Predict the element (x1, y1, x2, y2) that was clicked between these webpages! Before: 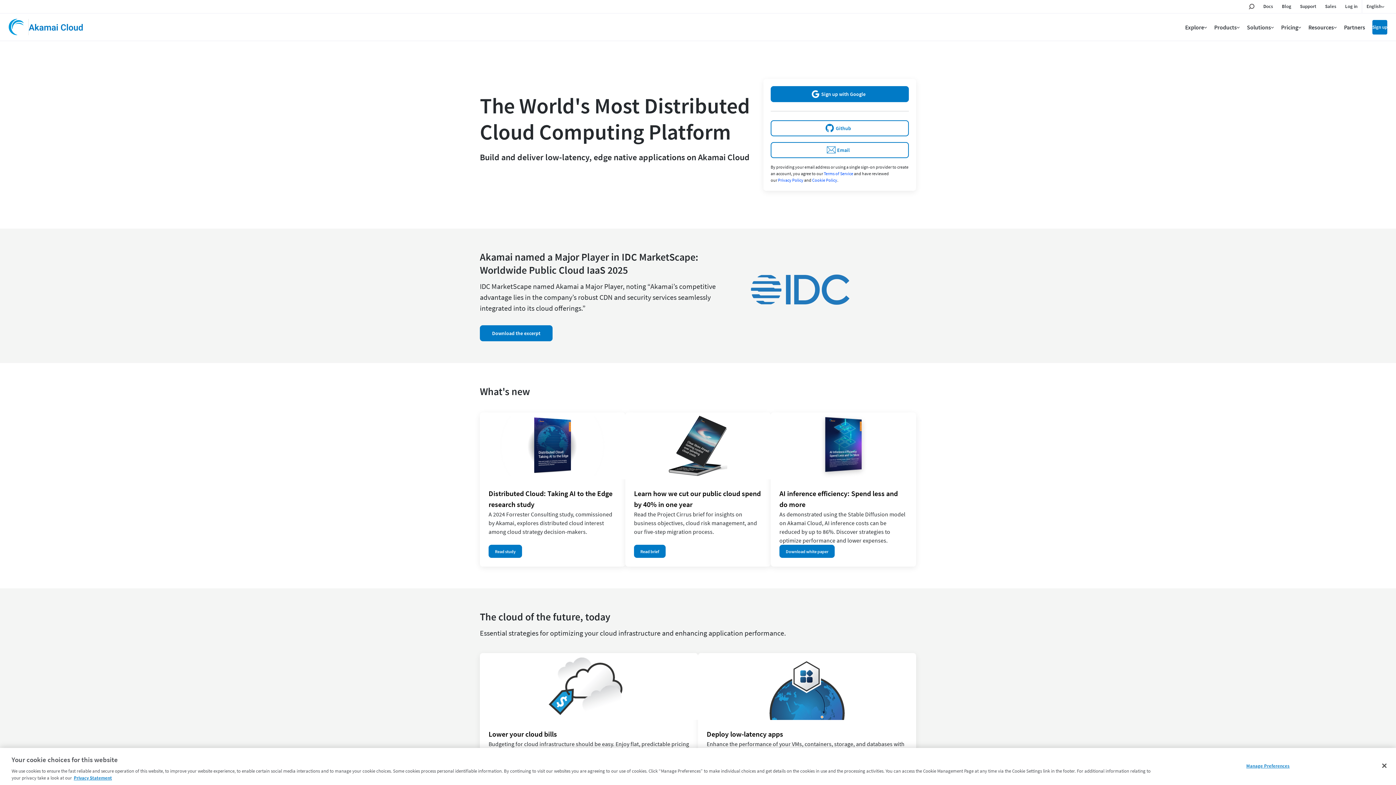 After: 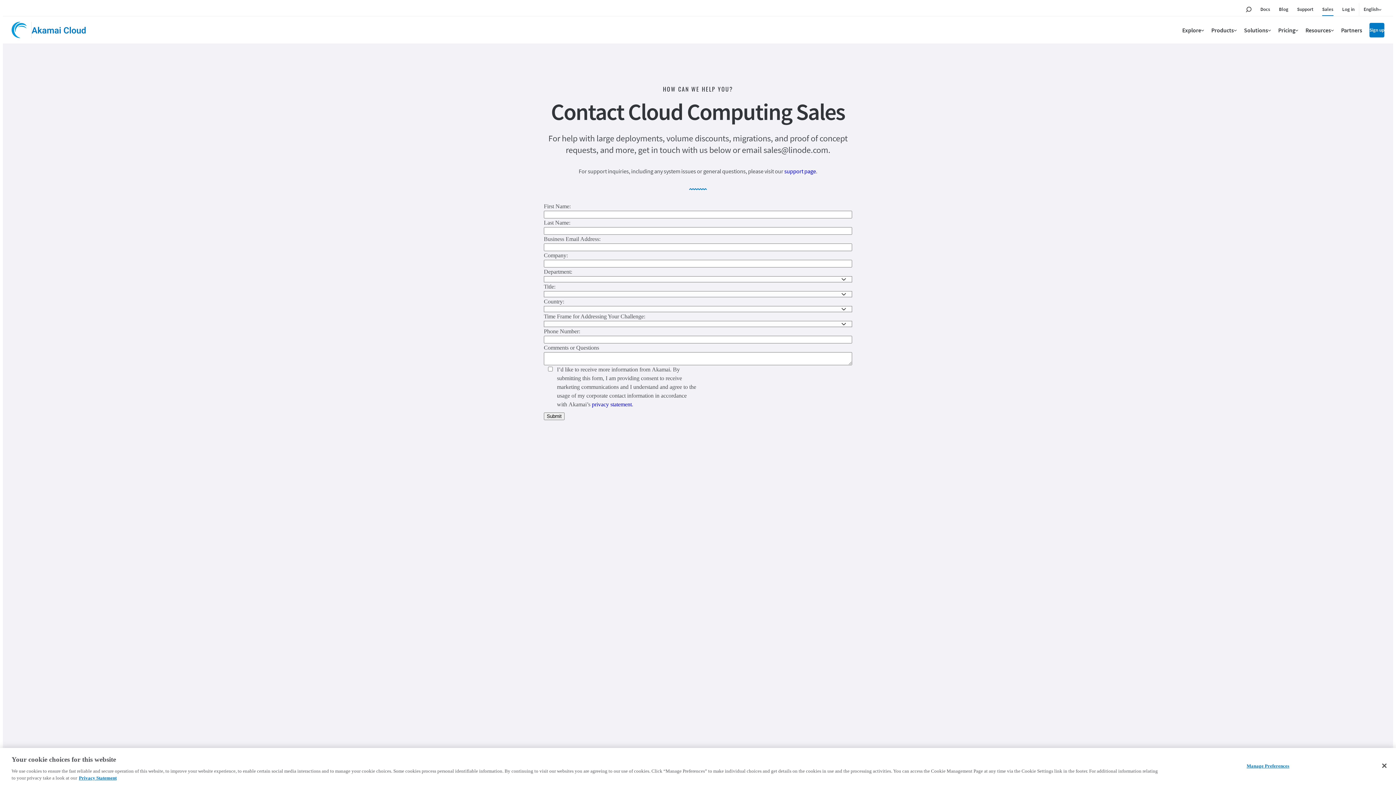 Action: label: Sales bbox: (1325, 0, 1336, 13)